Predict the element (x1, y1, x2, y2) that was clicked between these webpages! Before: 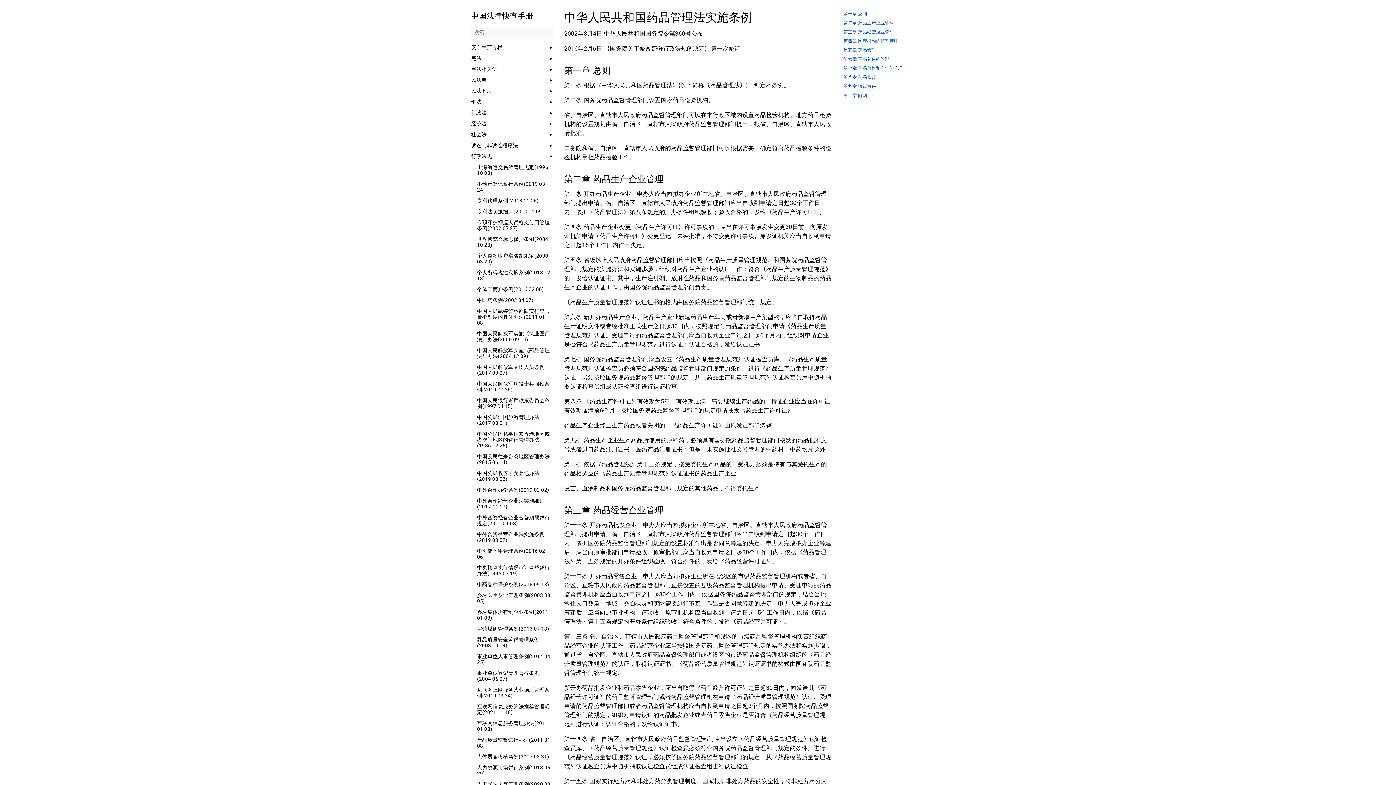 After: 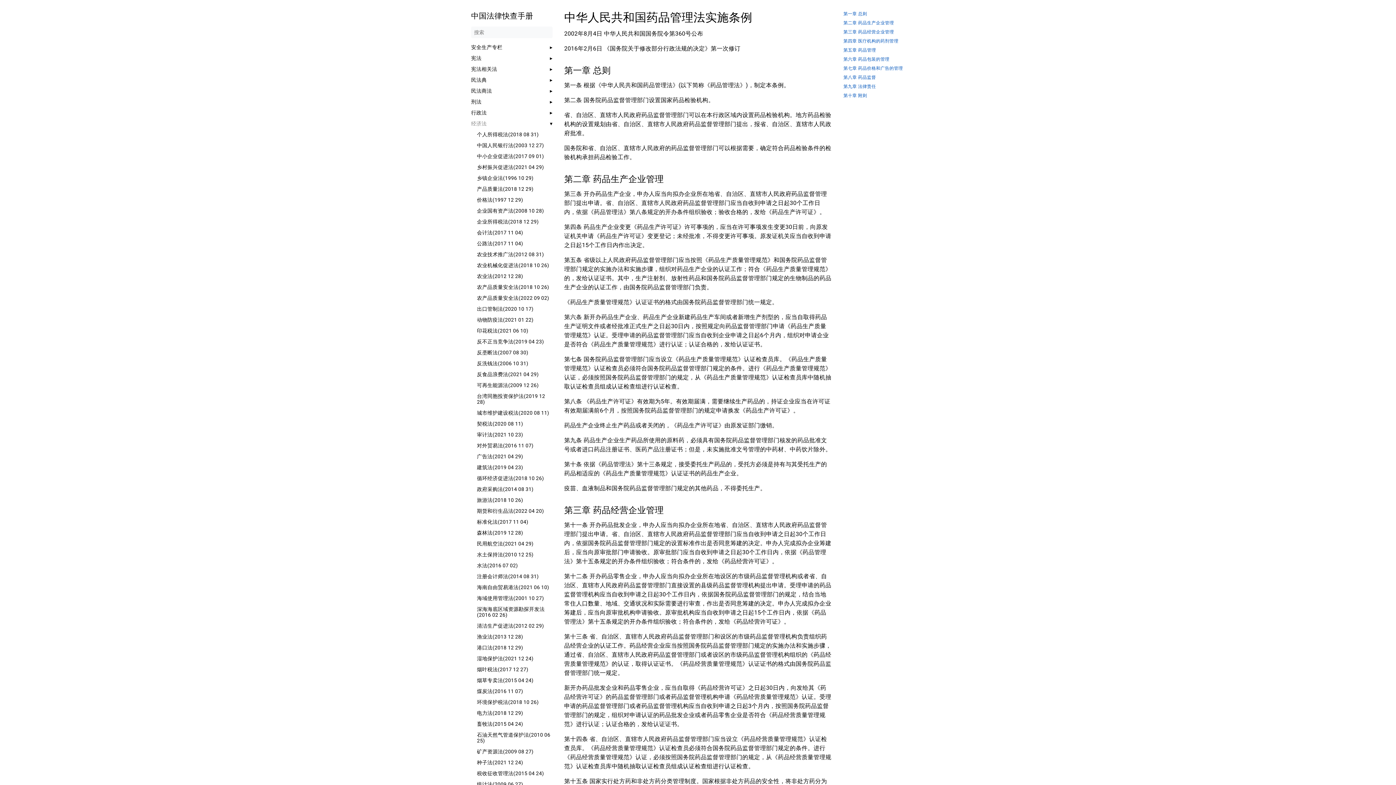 Action: label: 经济法 bbox: (471, 120, 486, 126)